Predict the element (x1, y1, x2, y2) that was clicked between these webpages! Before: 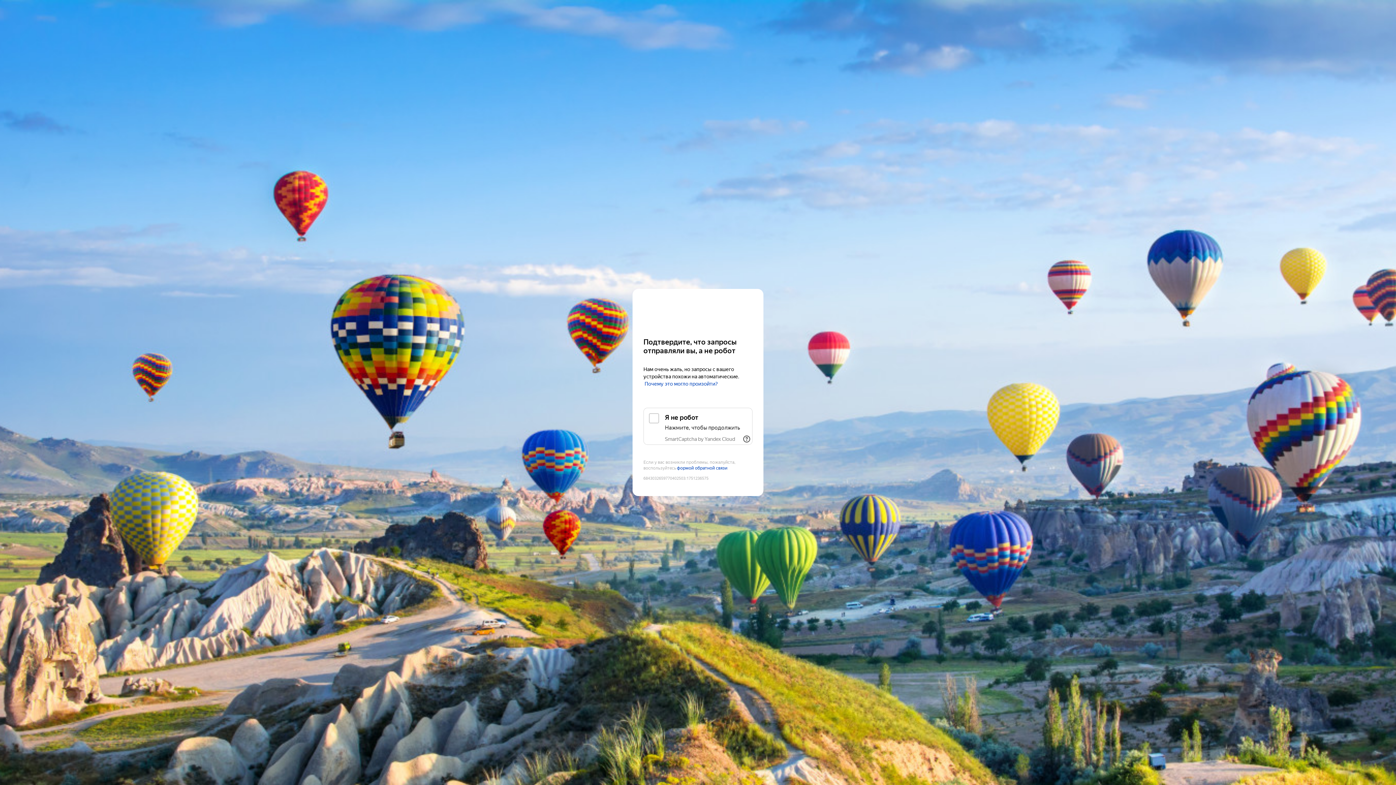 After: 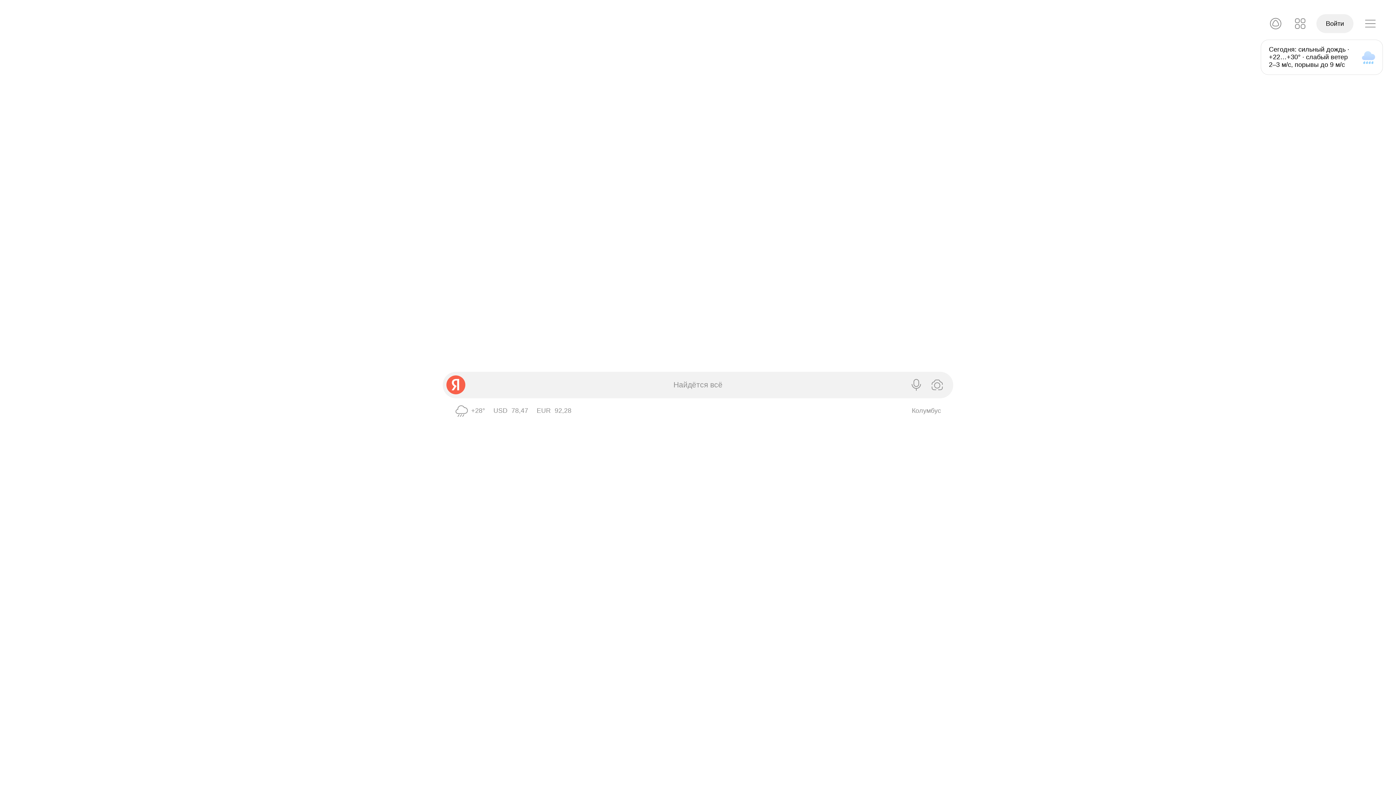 Action: bbox: (643, 303, 752, 316) label: Yandex